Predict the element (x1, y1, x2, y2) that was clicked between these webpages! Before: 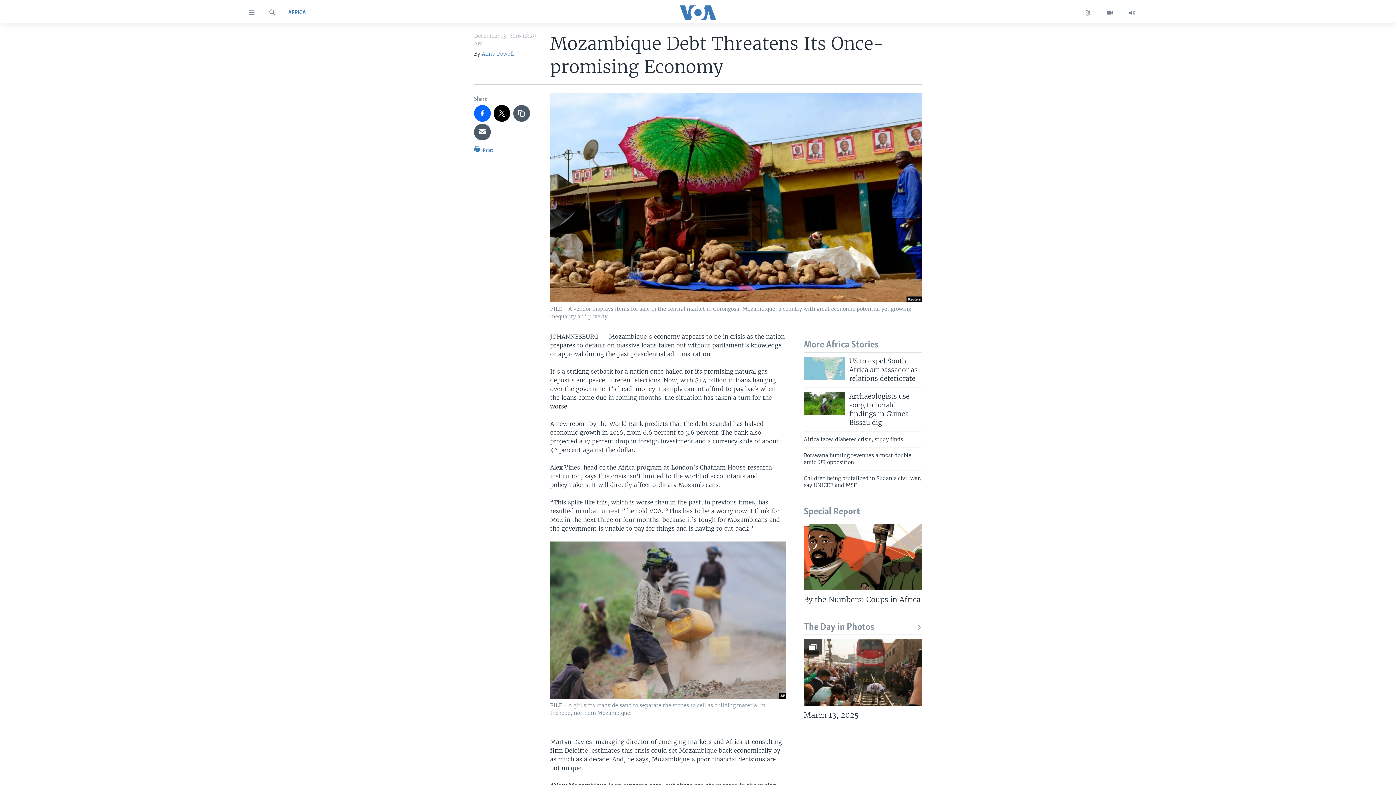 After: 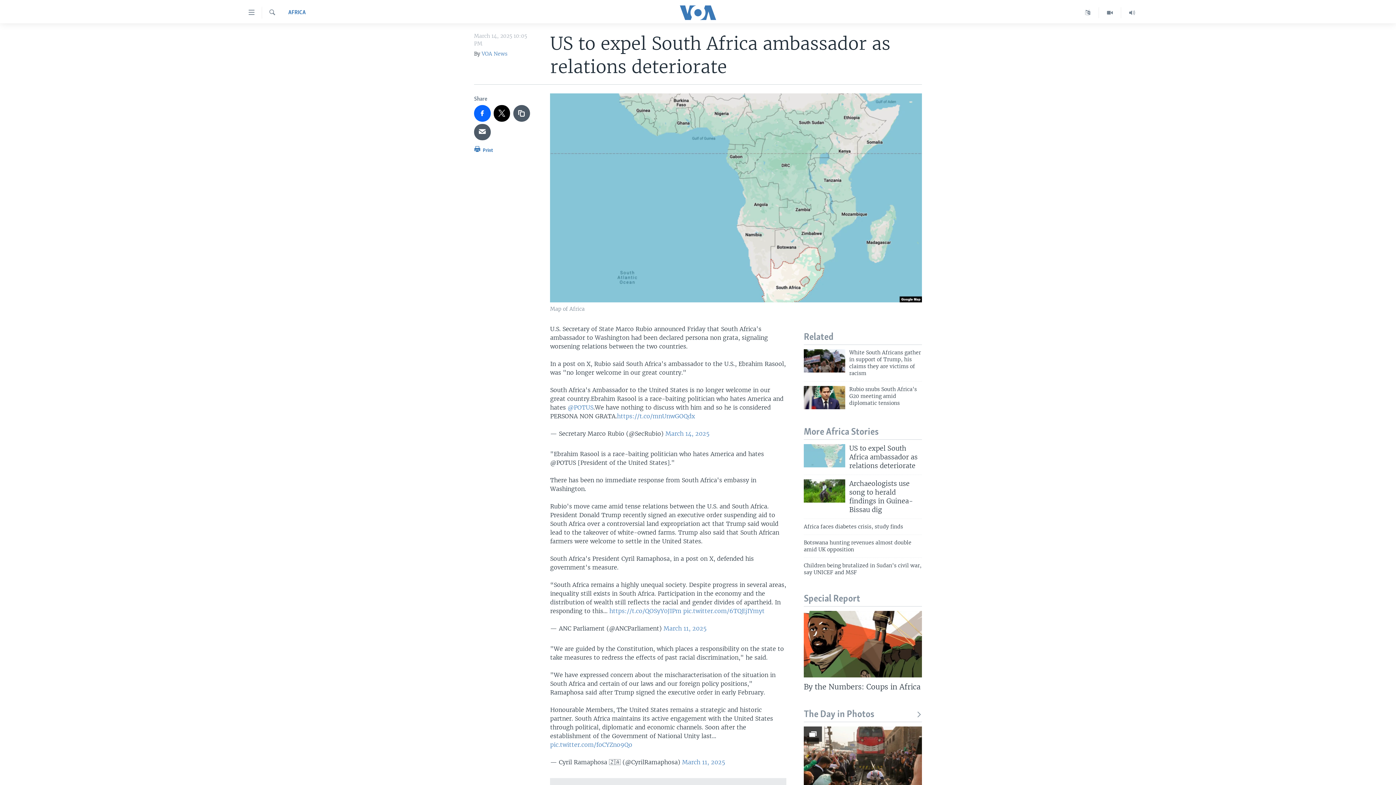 Action: bbox: (849, 357, 922, 387) label: US to expel South Africa ambassador as relations deteriorate